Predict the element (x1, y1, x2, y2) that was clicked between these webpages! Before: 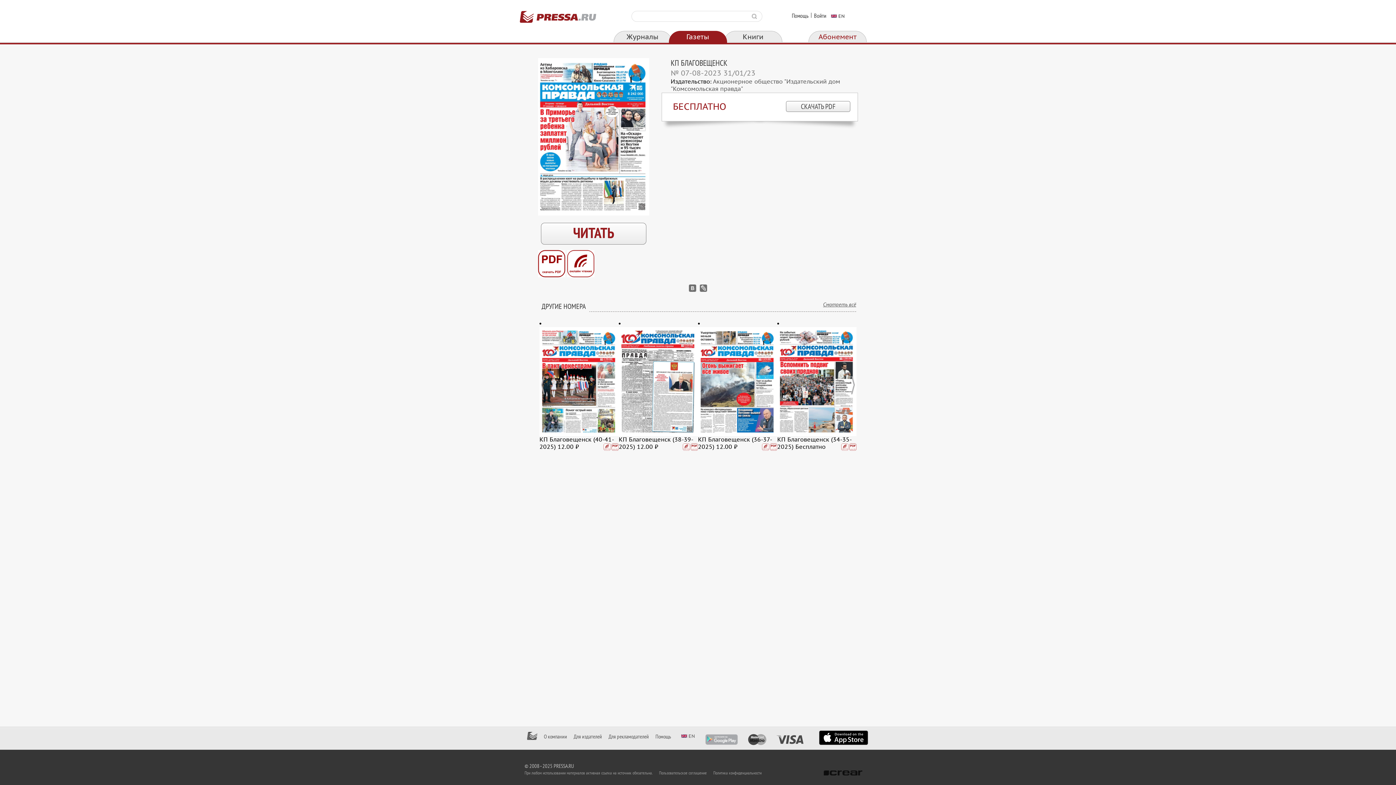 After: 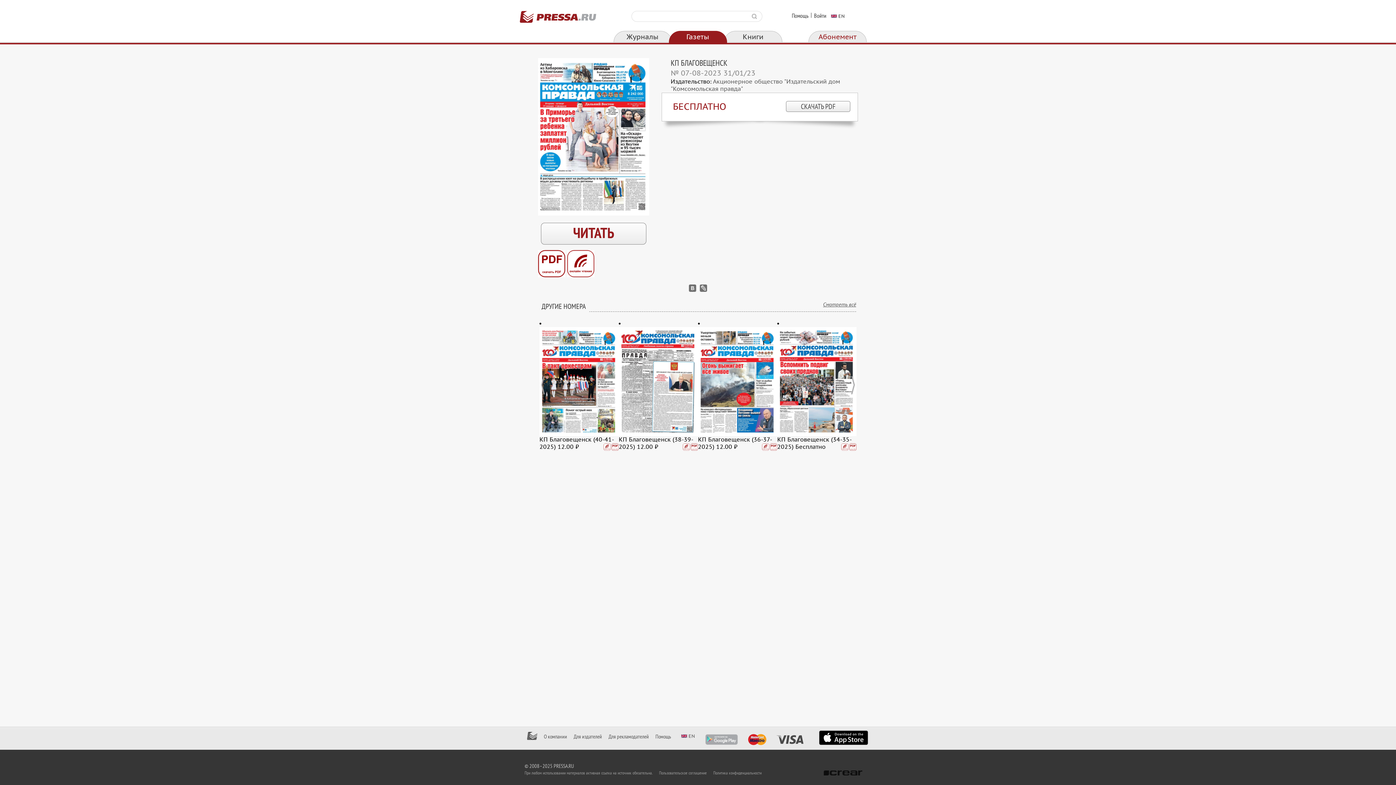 Action: bbox: (748, 734, 766, 745)